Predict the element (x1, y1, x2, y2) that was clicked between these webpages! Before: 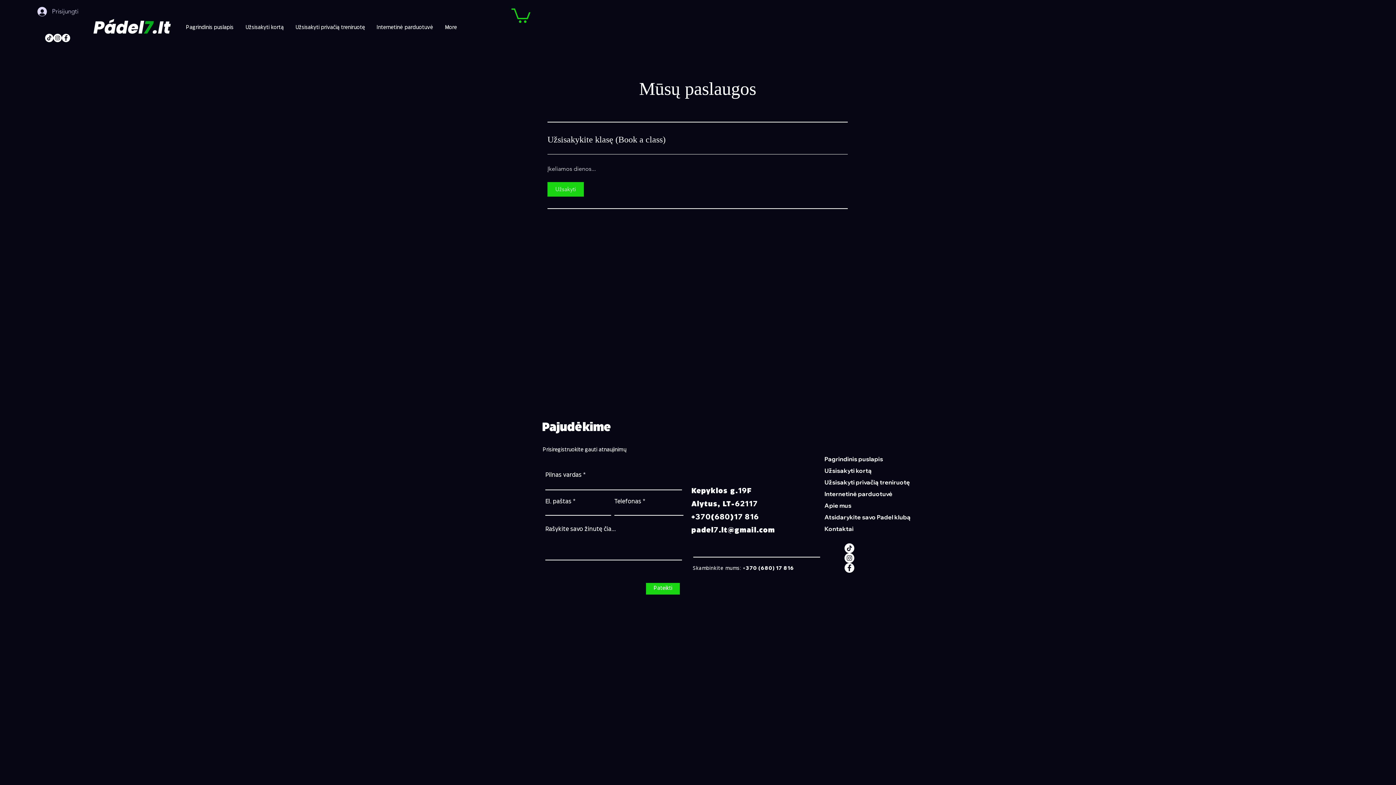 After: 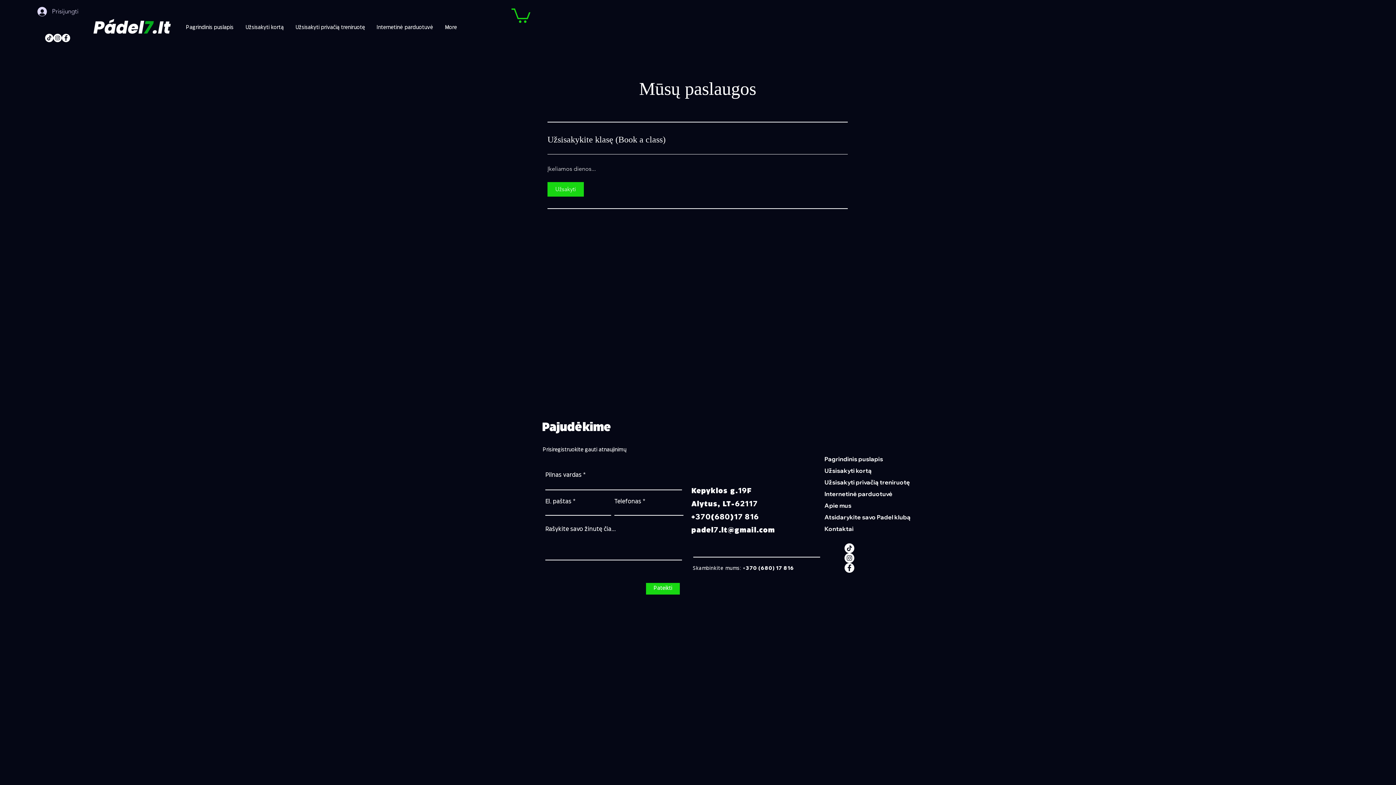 Action: bbox: (844, 543, 854, 553)